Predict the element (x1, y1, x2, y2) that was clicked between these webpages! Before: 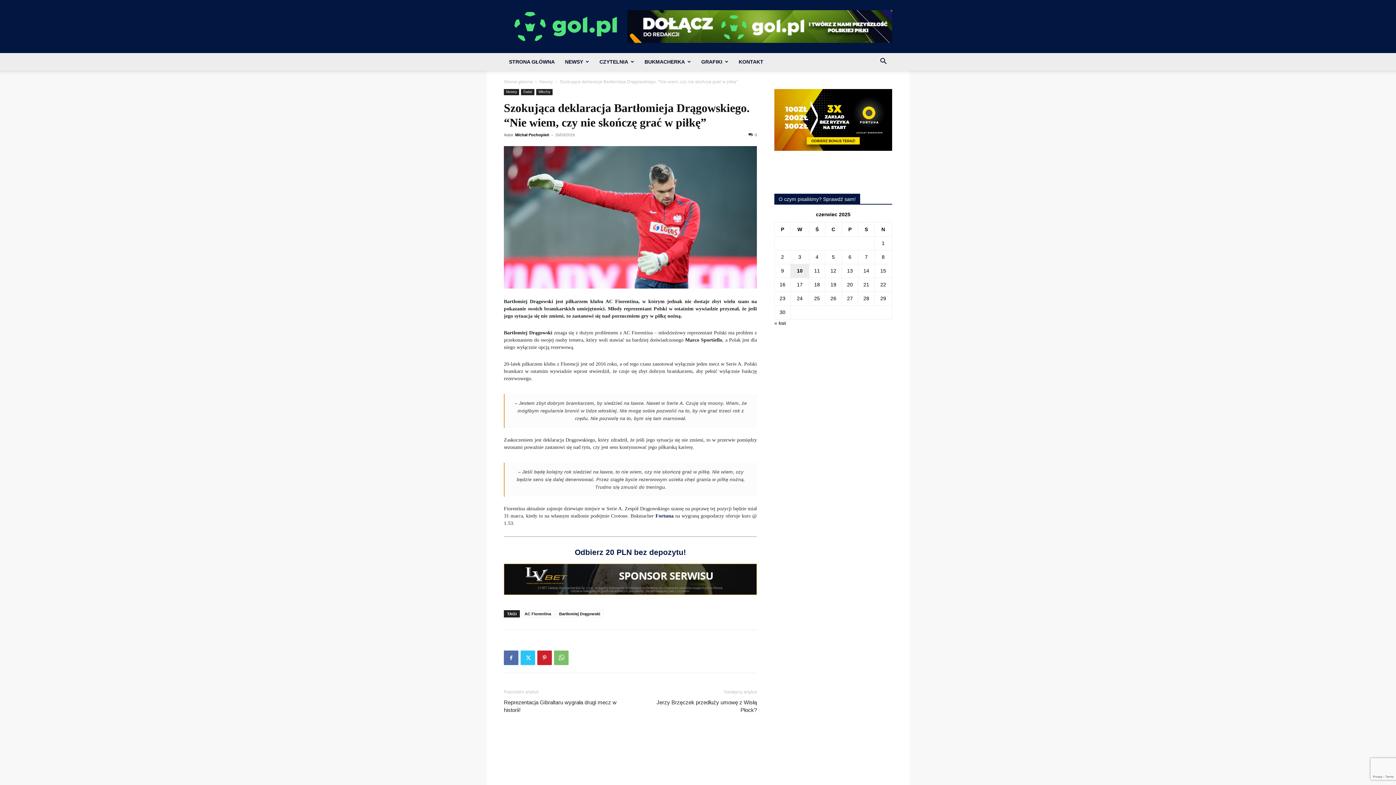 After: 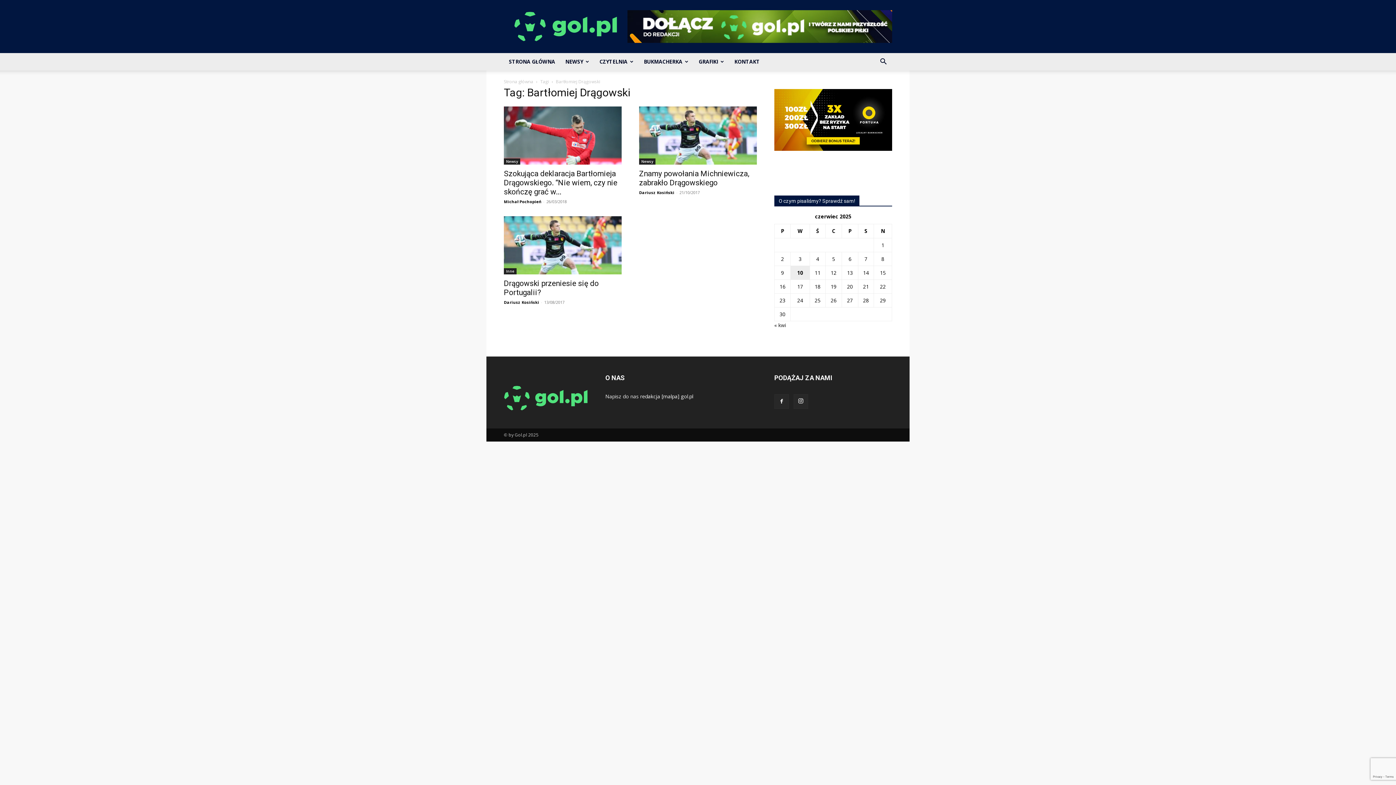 Action: bbox: (556, 610, 603, 617) label: Bartłomiej Drągowski